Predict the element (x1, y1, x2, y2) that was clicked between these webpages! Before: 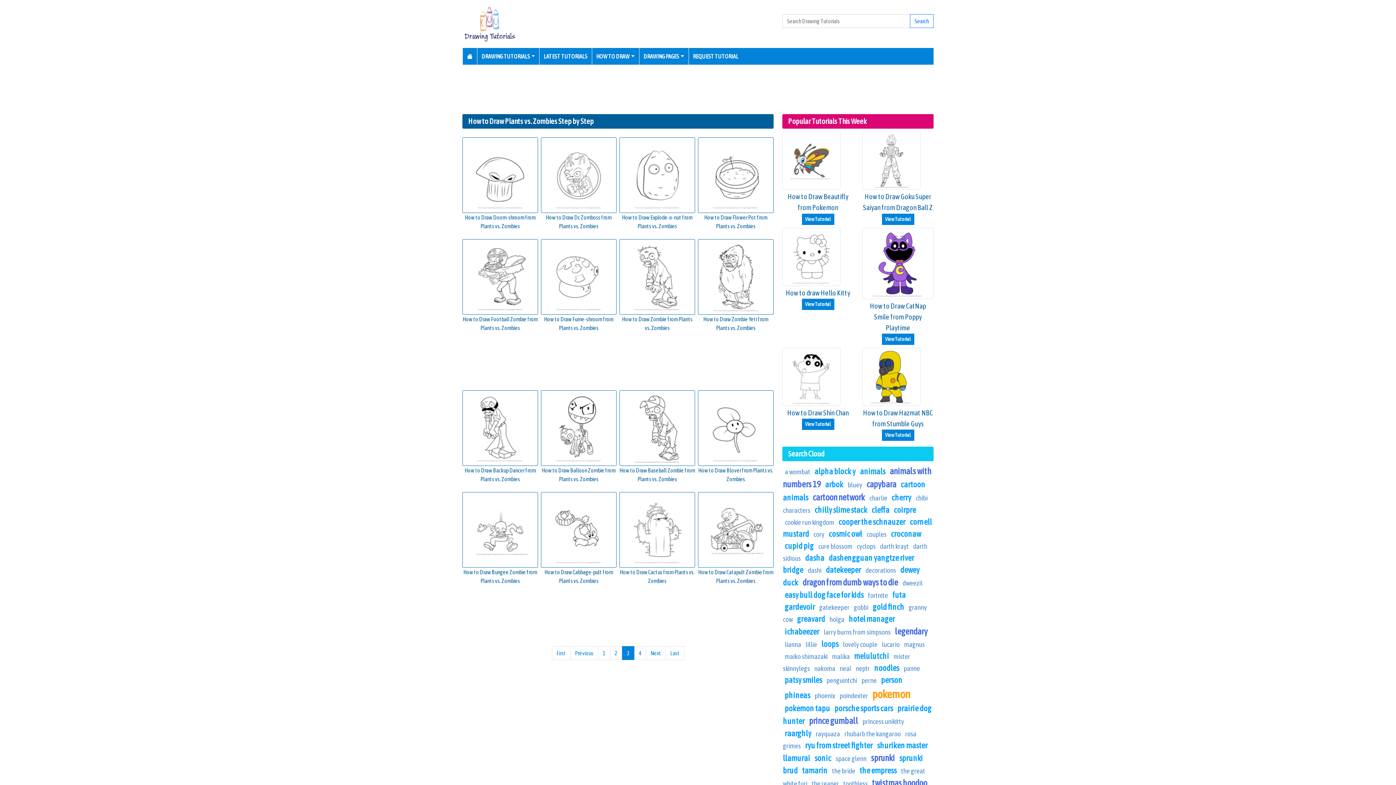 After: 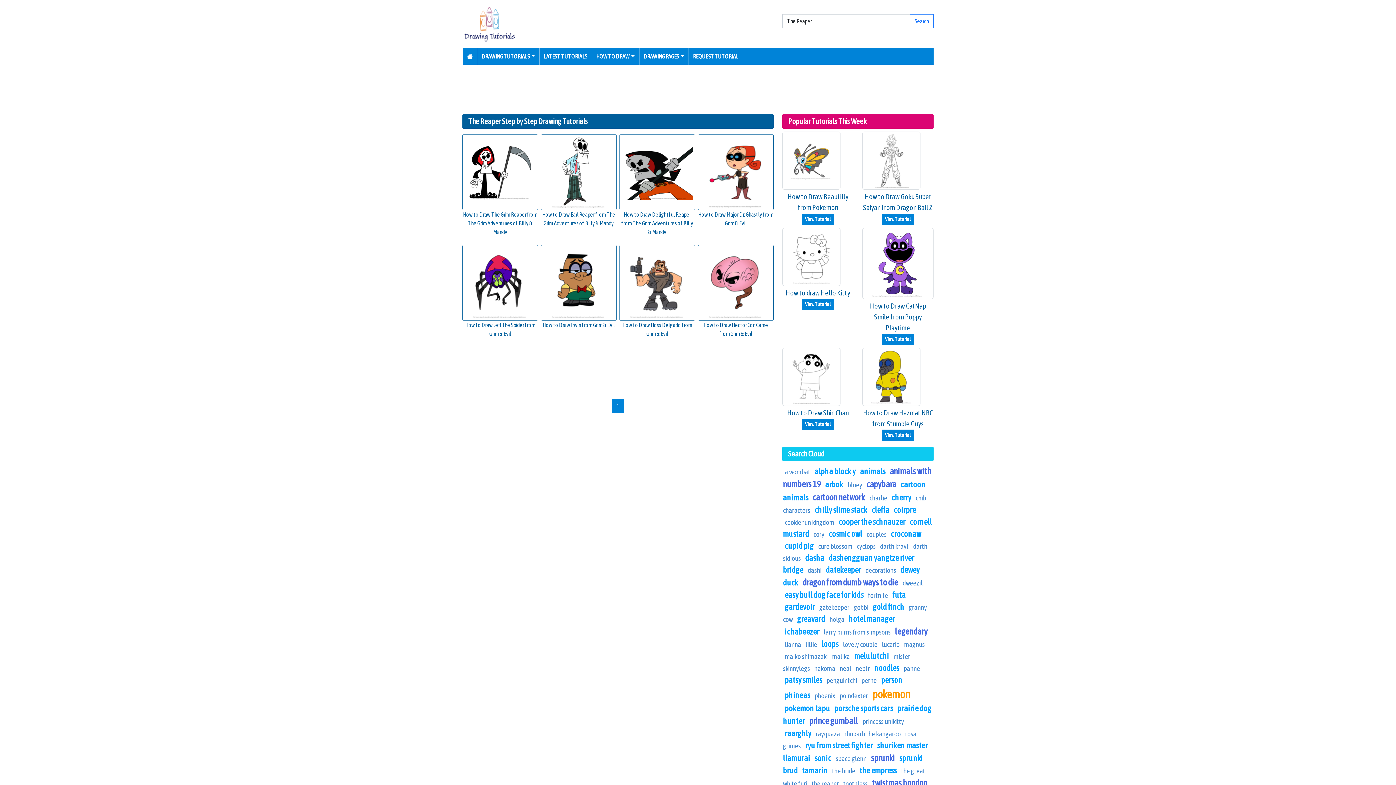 Action: label: the reaper bbox: (811, 779, 839, 787)